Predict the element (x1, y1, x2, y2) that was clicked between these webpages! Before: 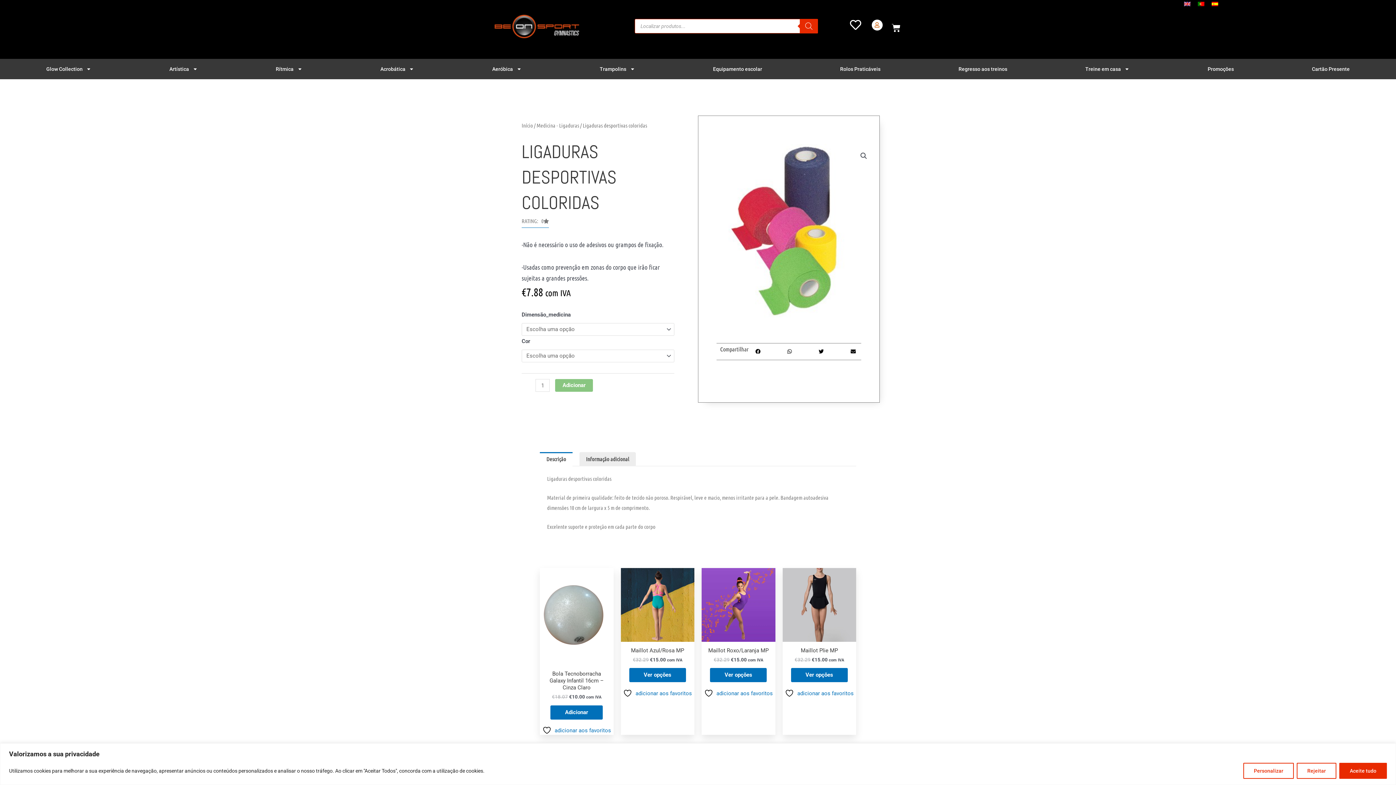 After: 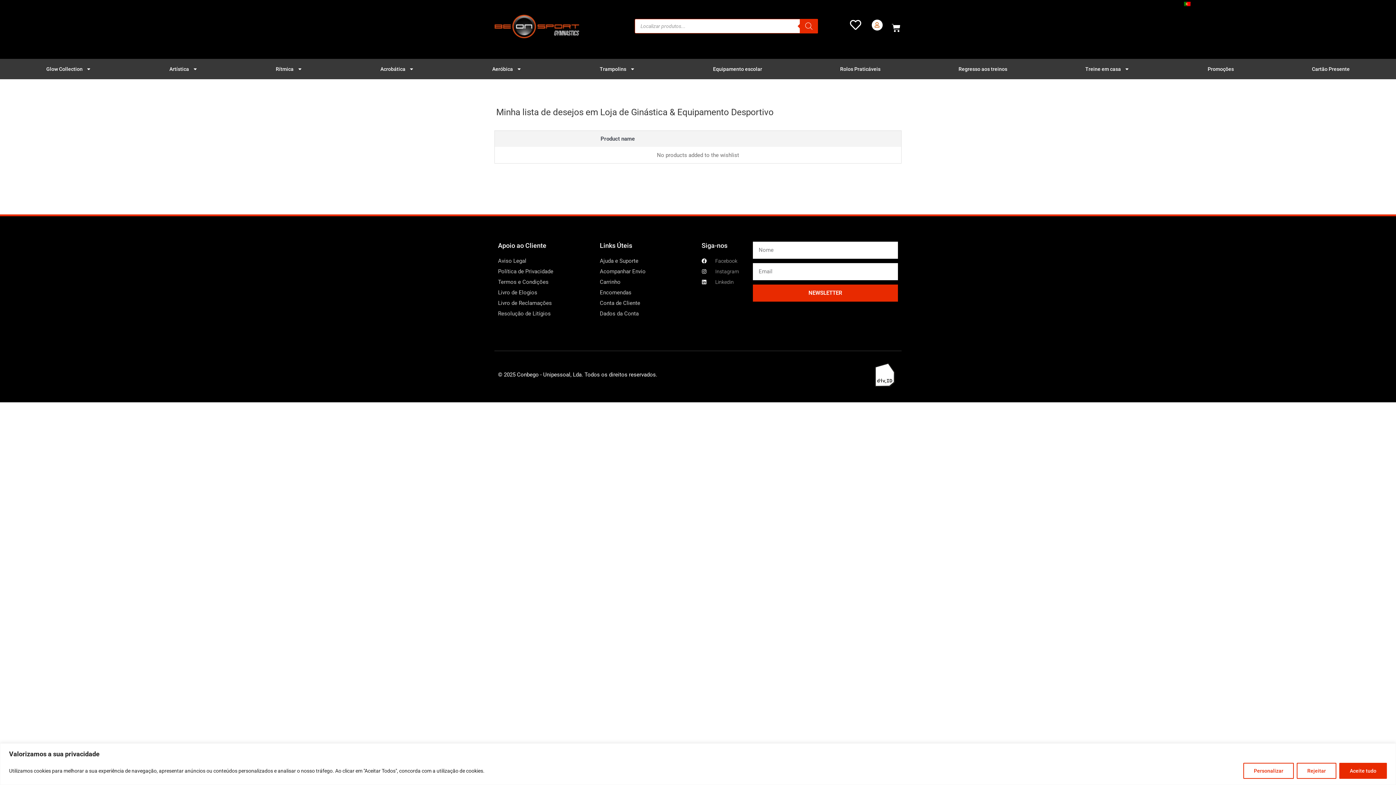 Action: bbox: (850, 19, 861, 30)